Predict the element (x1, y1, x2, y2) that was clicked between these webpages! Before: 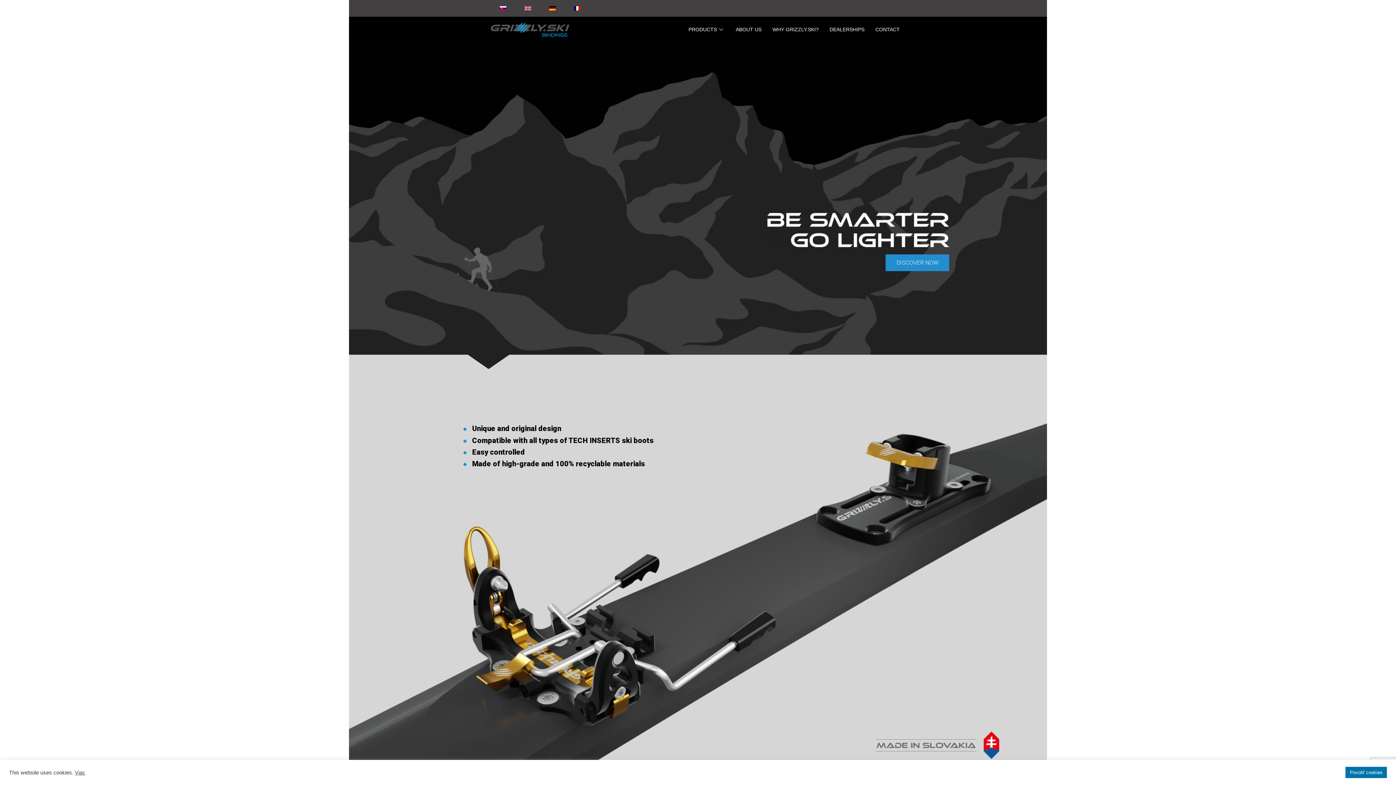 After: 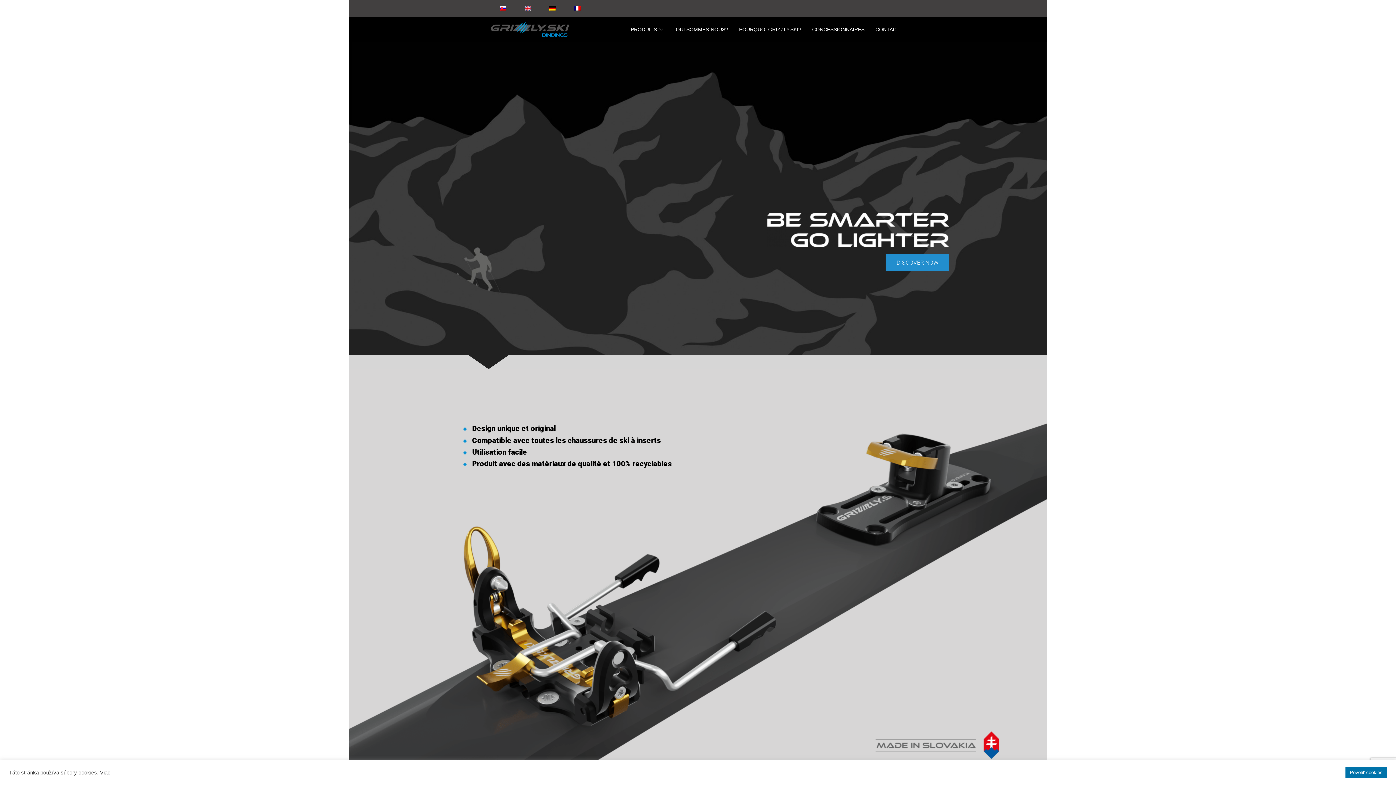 Action: bbox: (565, 0, 589, 16)